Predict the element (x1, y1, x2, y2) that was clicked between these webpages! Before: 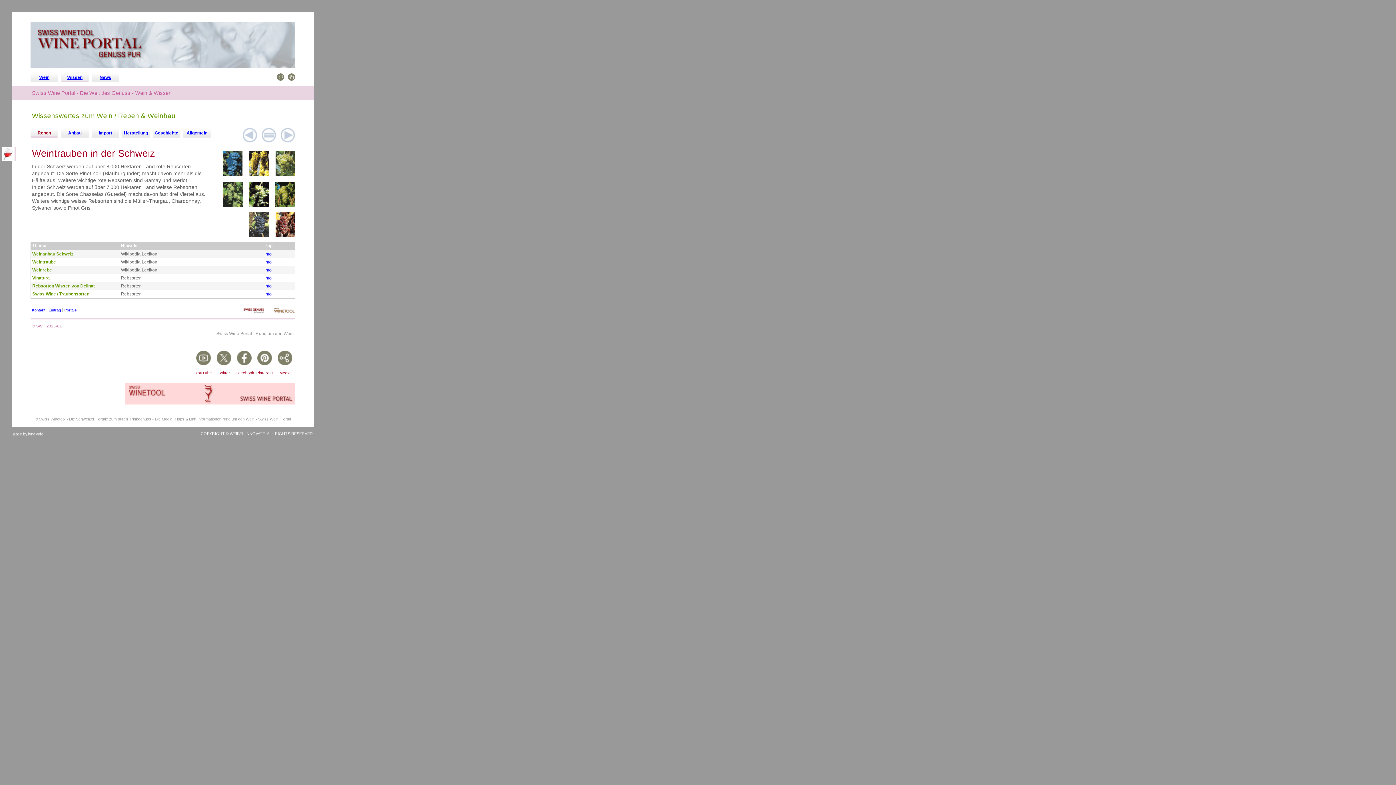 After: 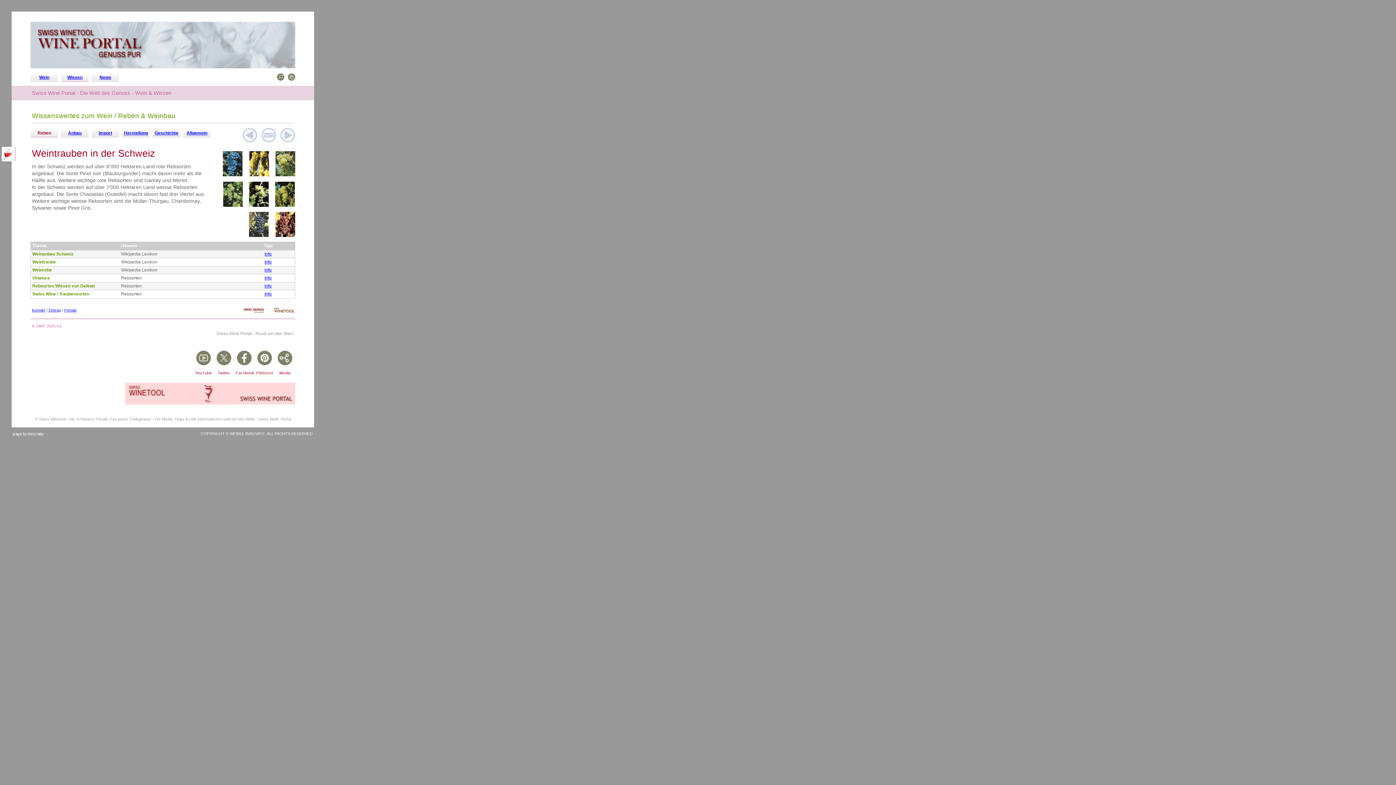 Action: bbox: (30, 63, 295, 69)